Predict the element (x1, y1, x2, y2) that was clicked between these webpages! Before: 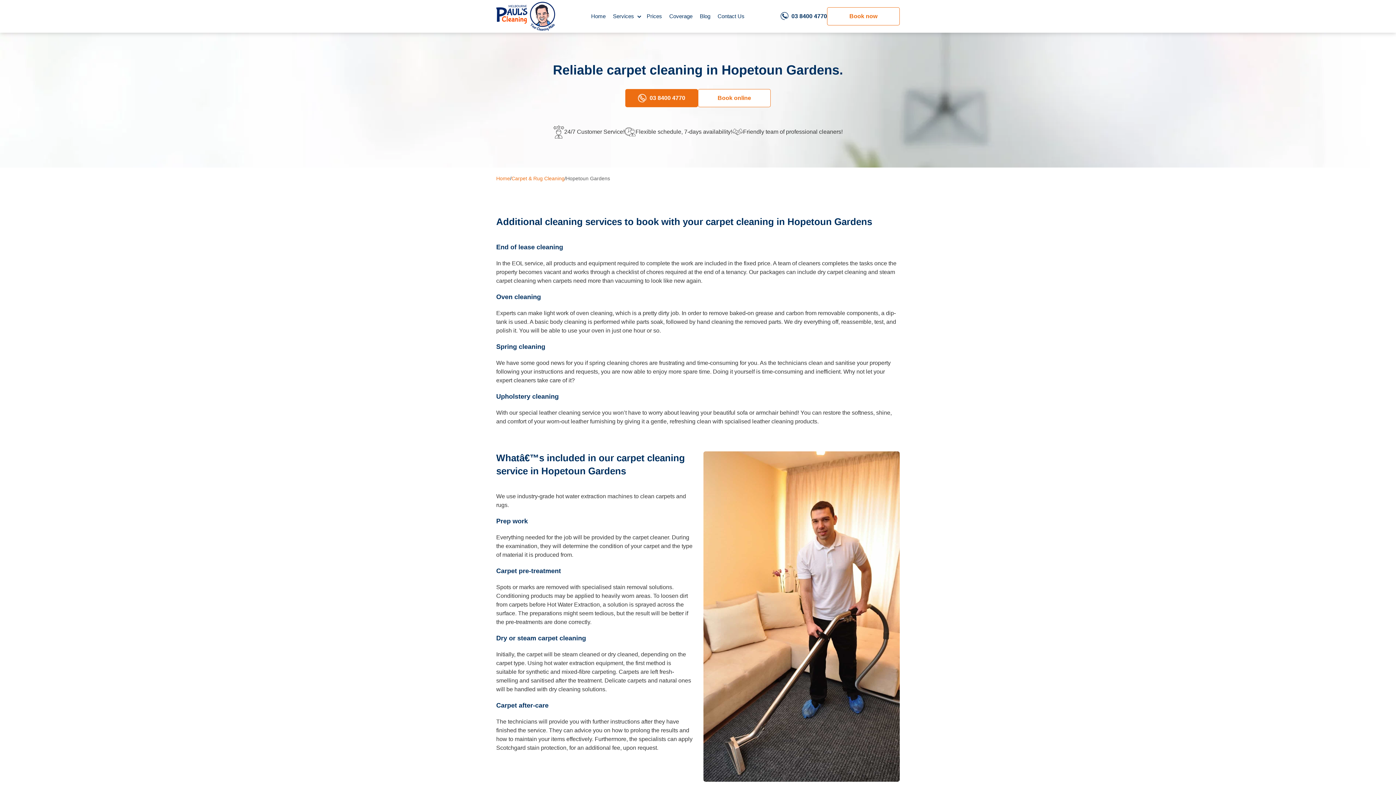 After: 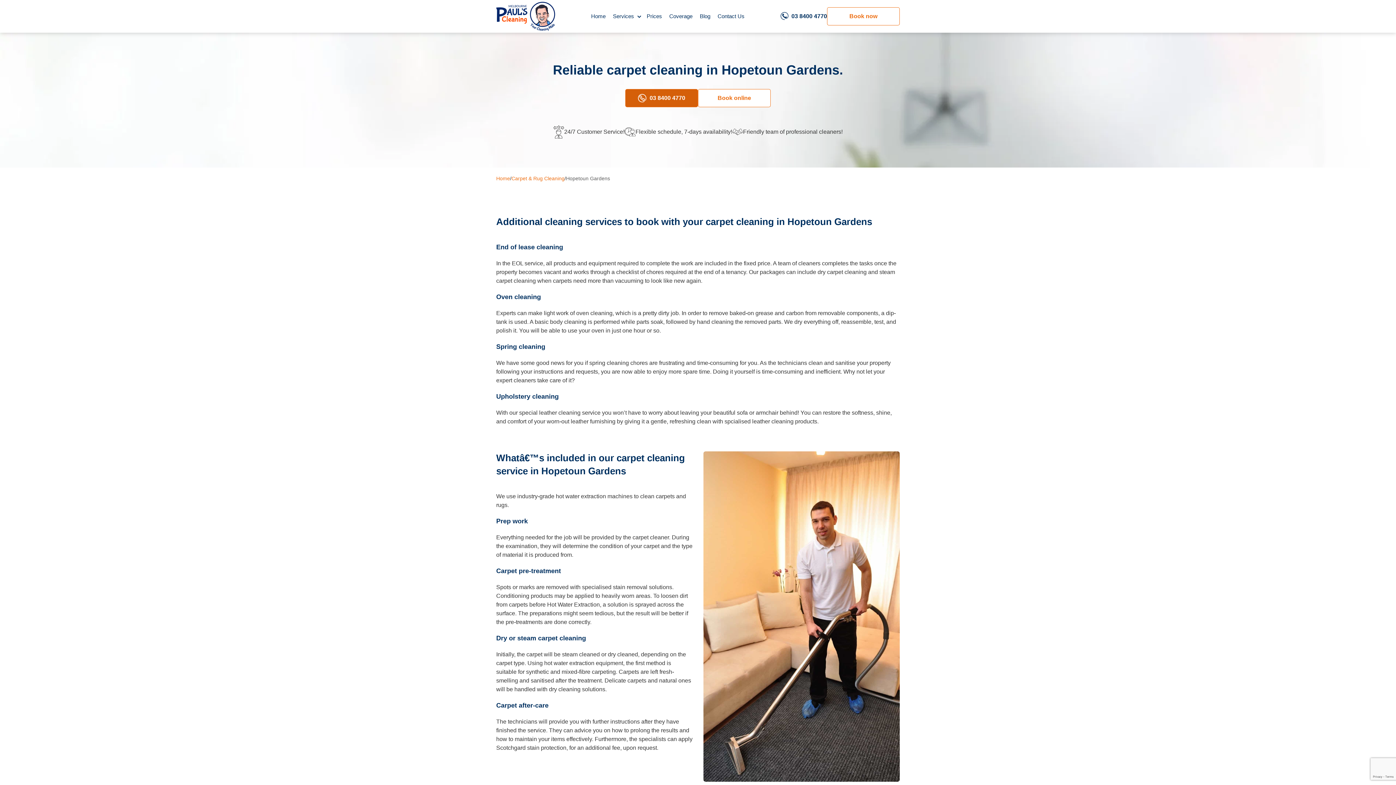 Action: bbox: (625, 89, 698, 107) label: 03 8400 4770